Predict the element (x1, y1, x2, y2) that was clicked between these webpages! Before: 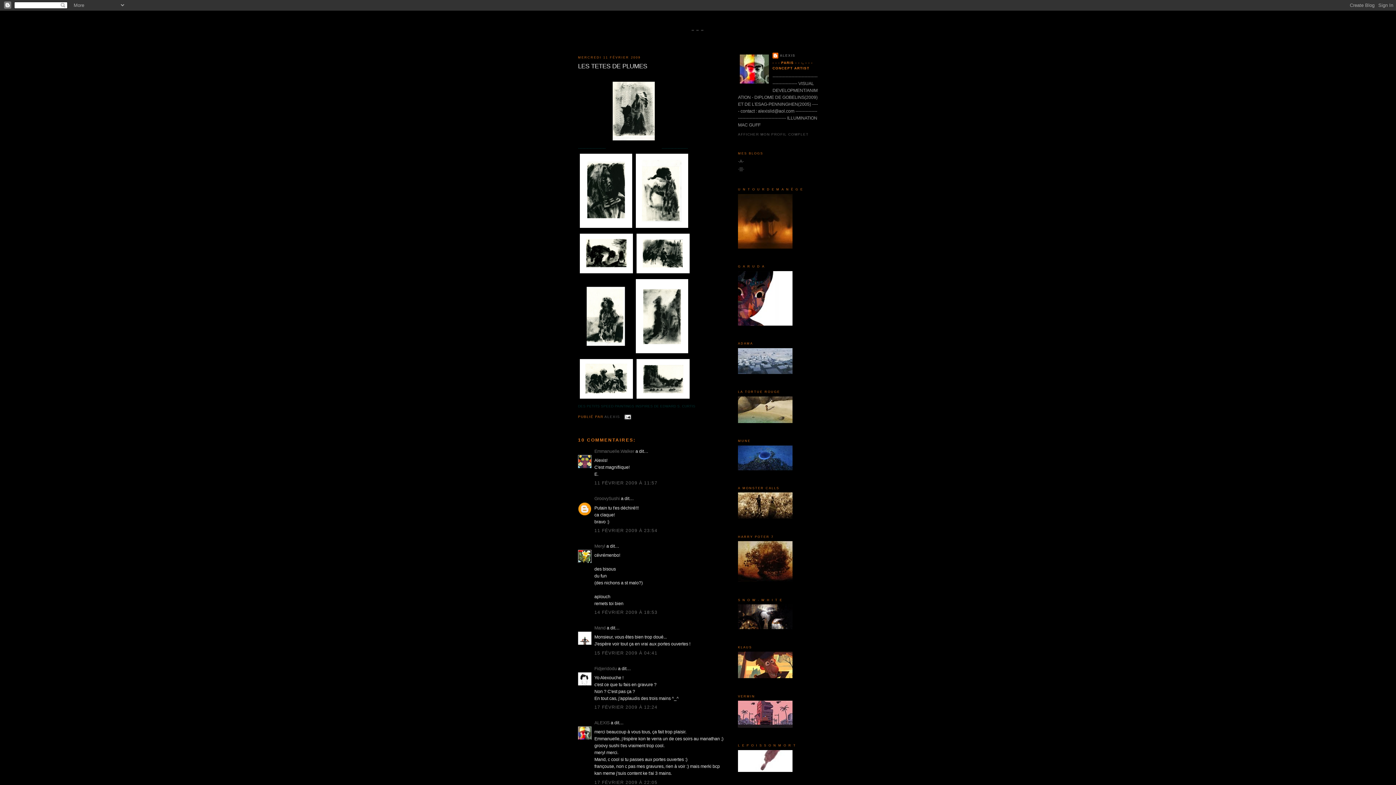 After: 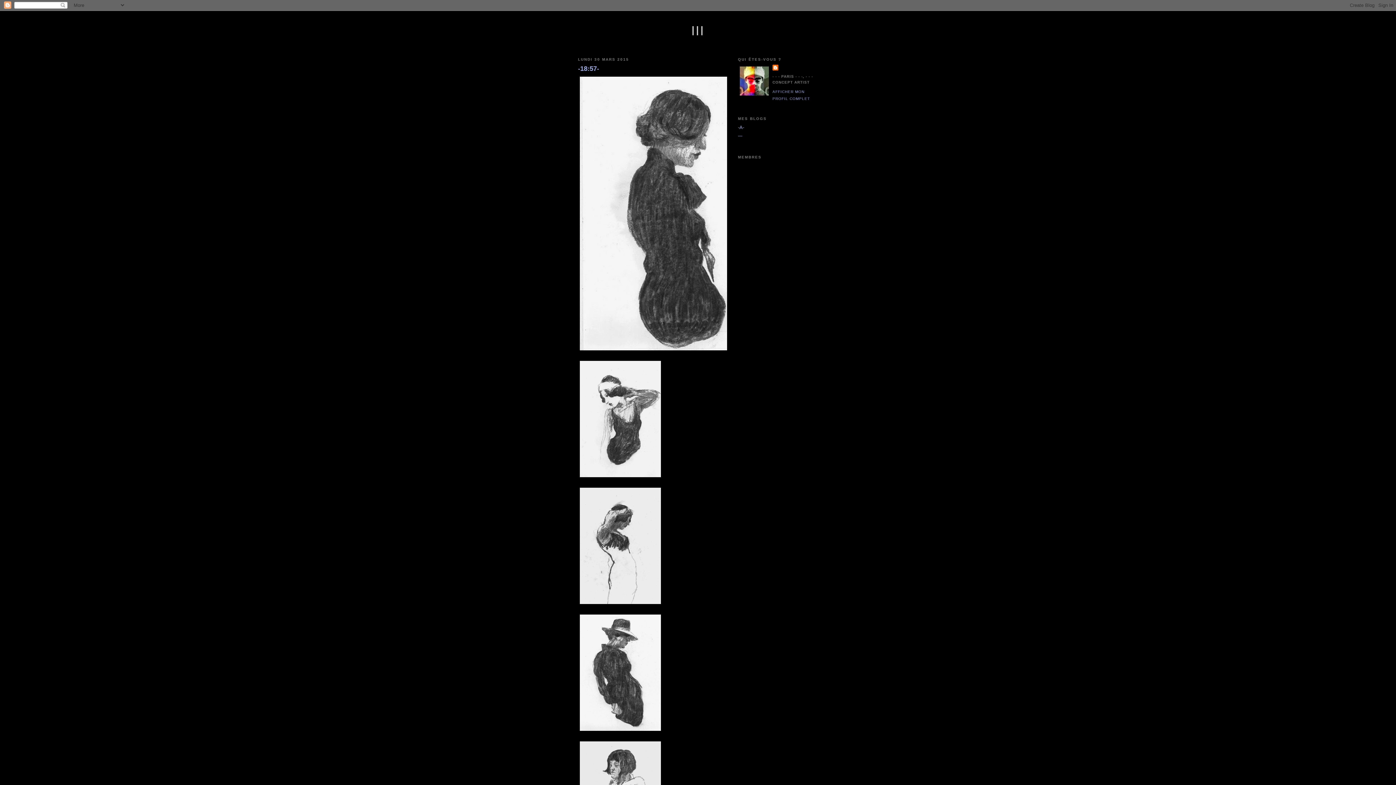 Action: bbox: (738, 166, 744, 171) label: -|||-